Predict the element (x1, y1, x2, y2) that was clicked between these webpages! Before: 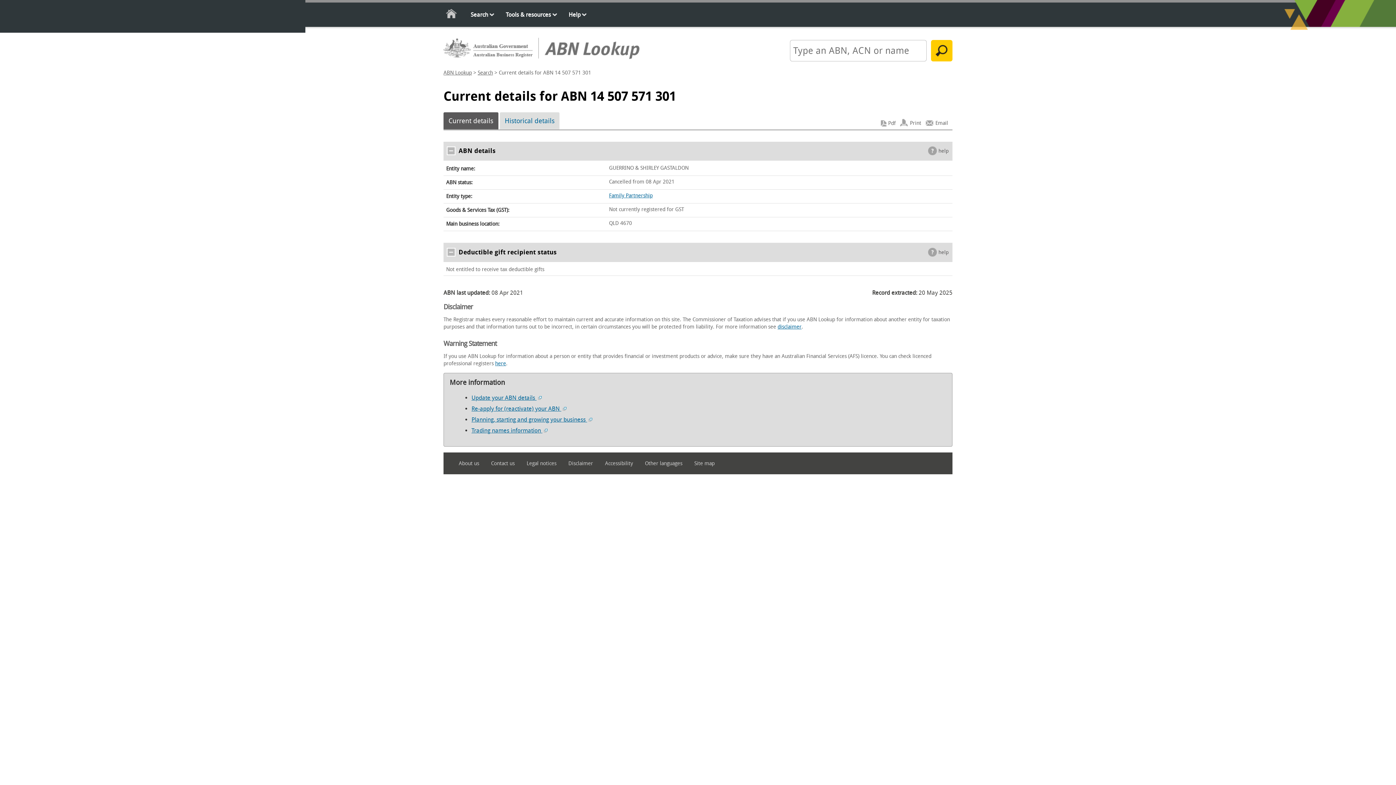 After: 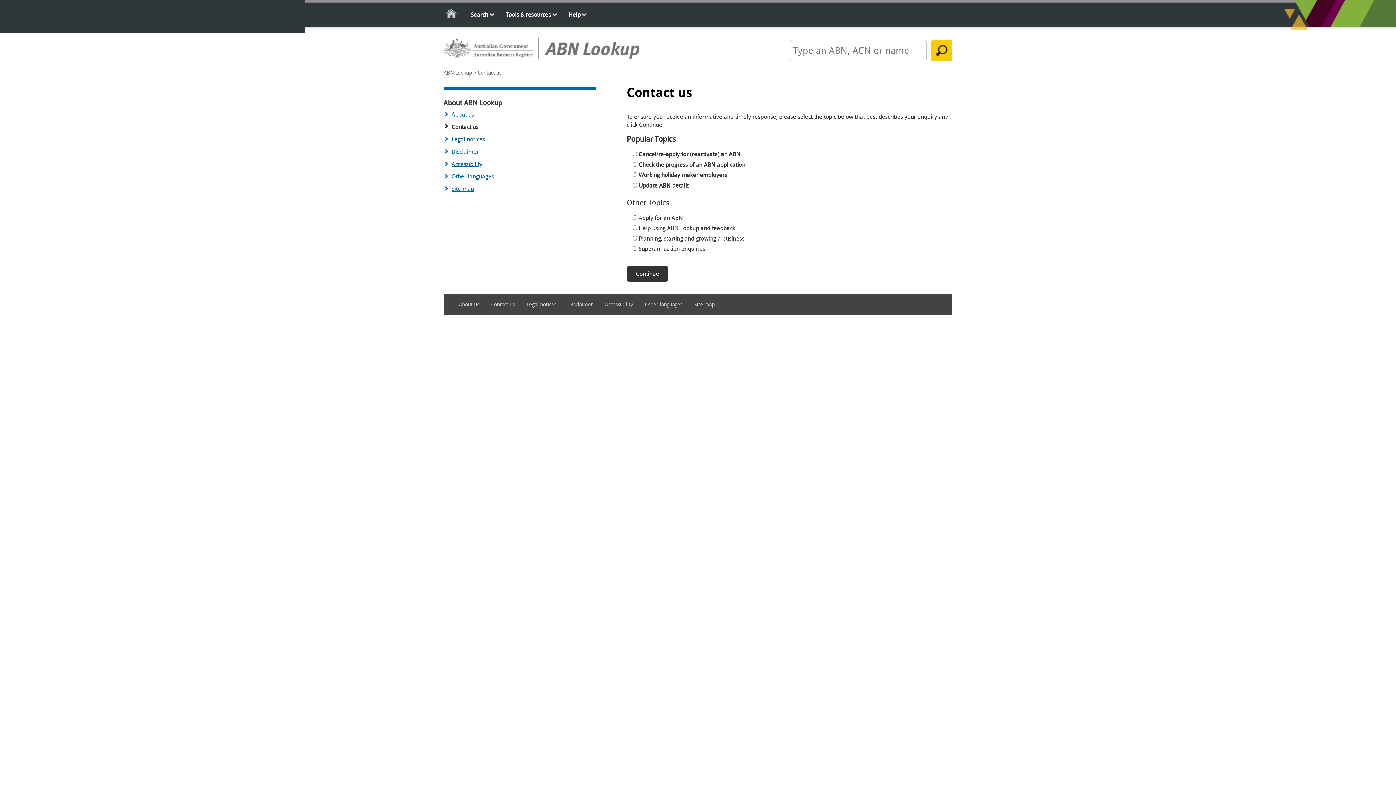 Action: label: Contact us bbox: (491, 458, 525, 469)